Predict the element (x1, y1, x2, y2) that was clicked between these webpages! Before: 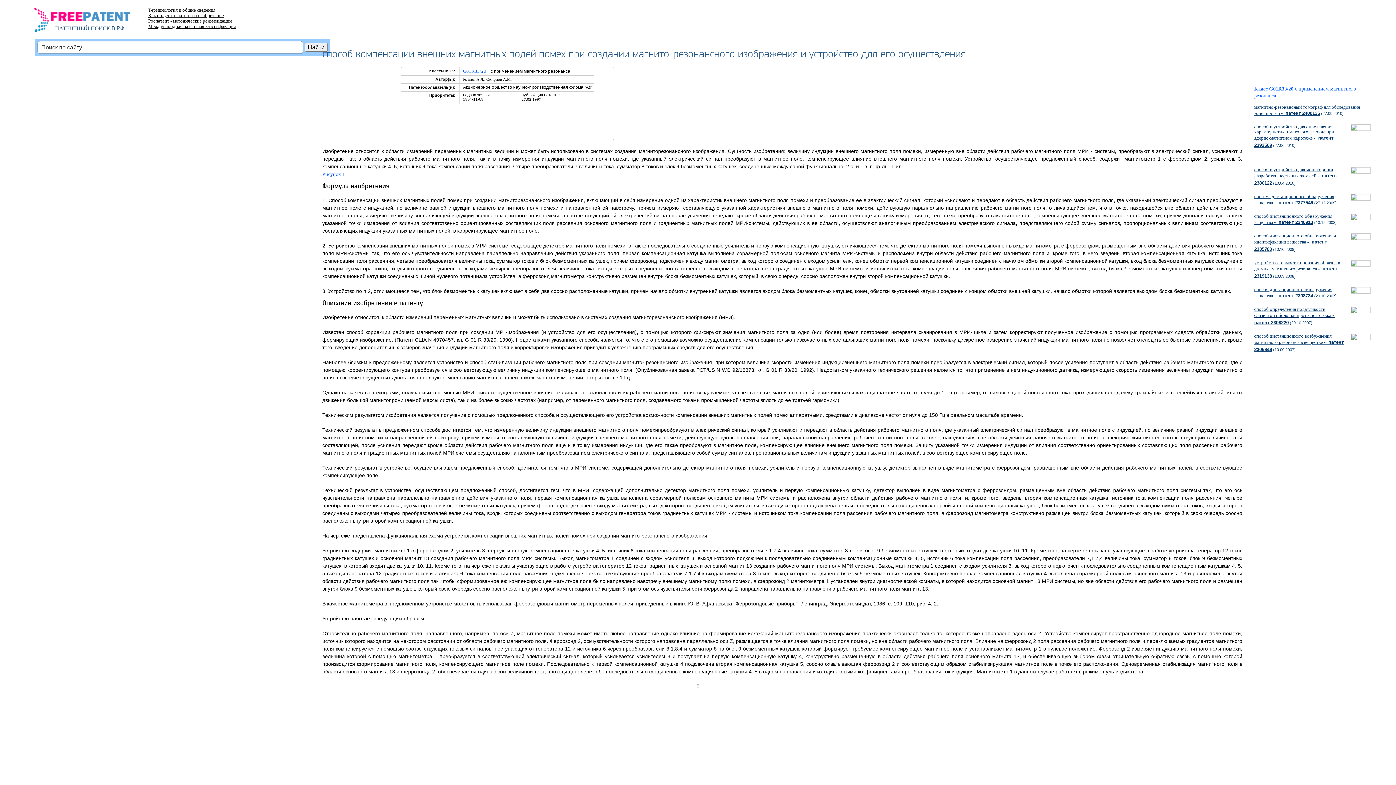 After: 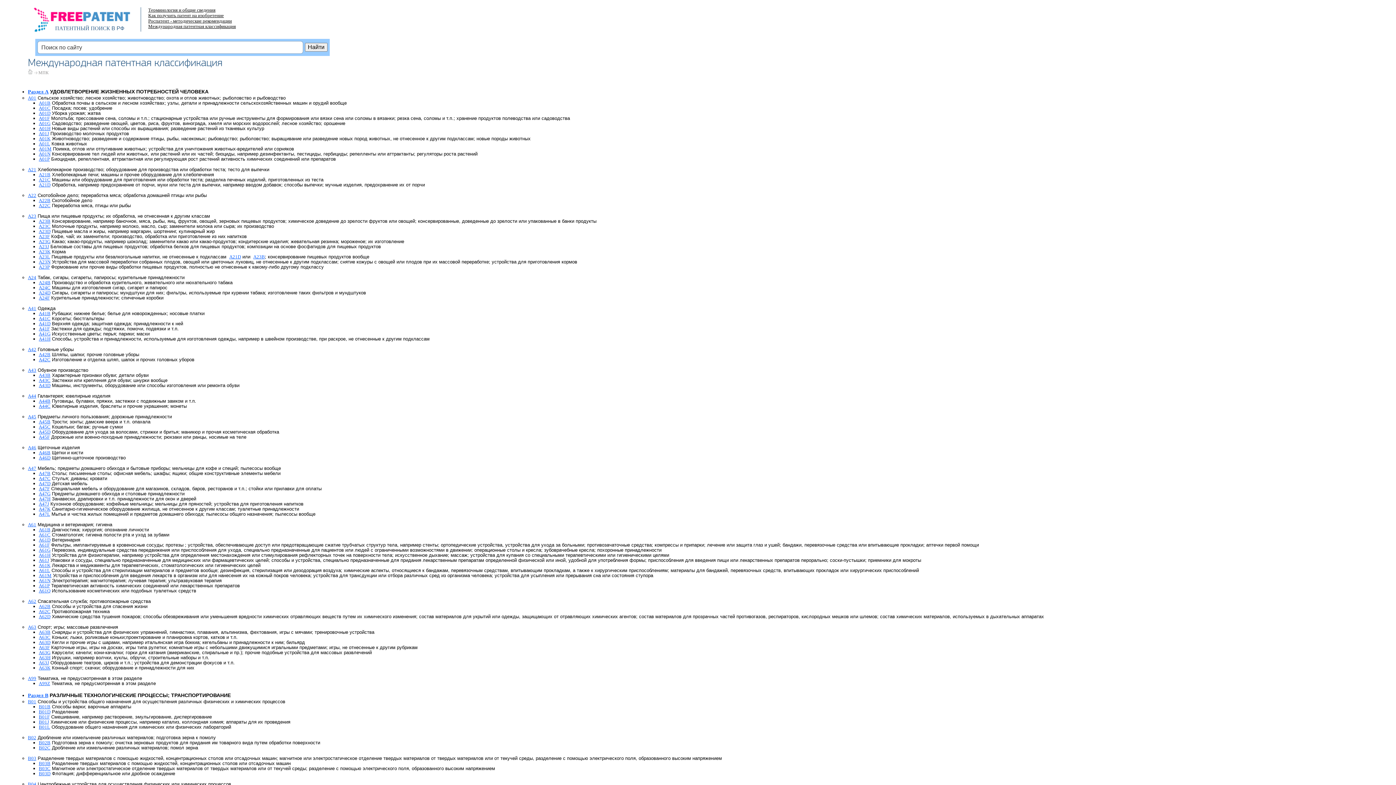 Action: bbox: (148, 23, 235, 29) label: Международная патентная классификация